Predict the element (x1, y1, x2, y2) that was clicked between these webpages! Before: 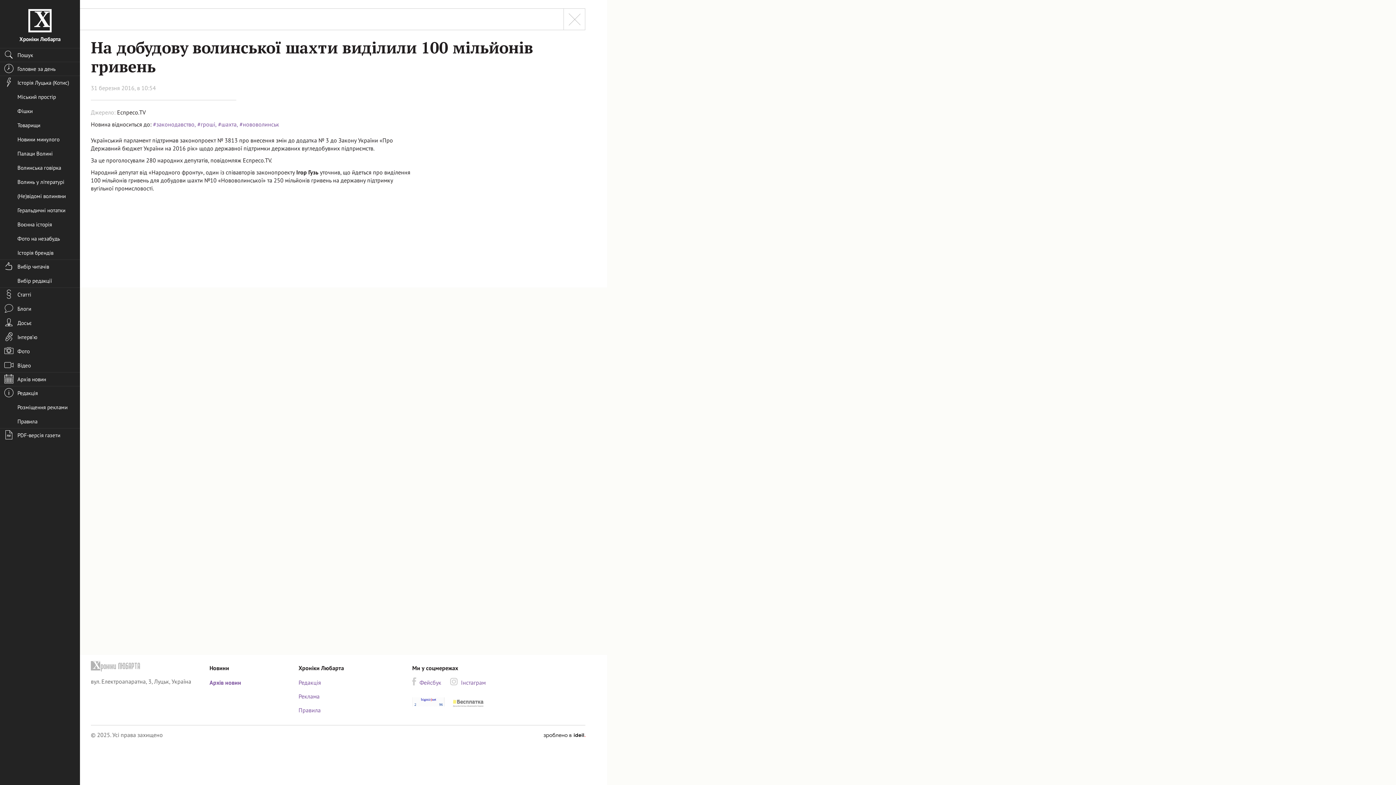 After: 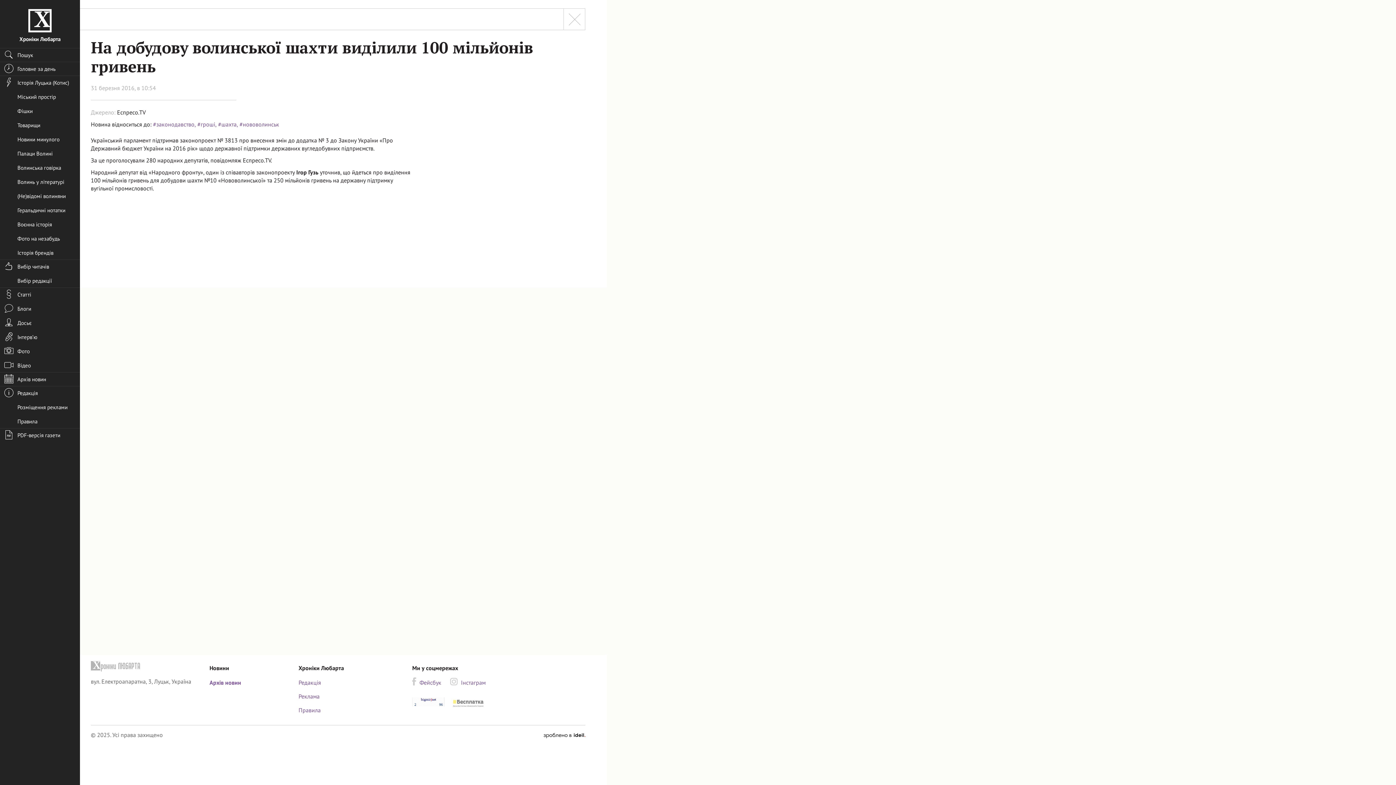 Action: bbox: (543, 731, 585, 738) label: Ideil